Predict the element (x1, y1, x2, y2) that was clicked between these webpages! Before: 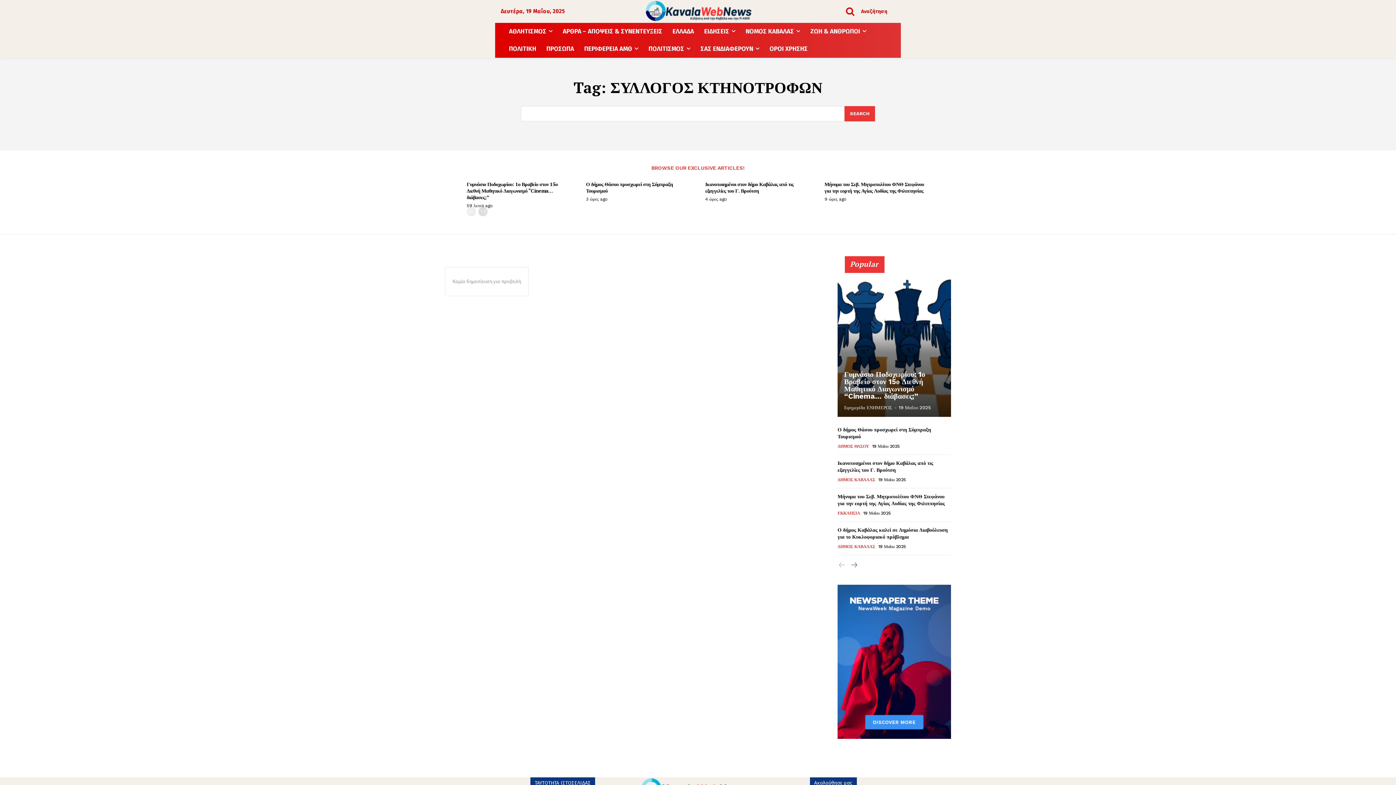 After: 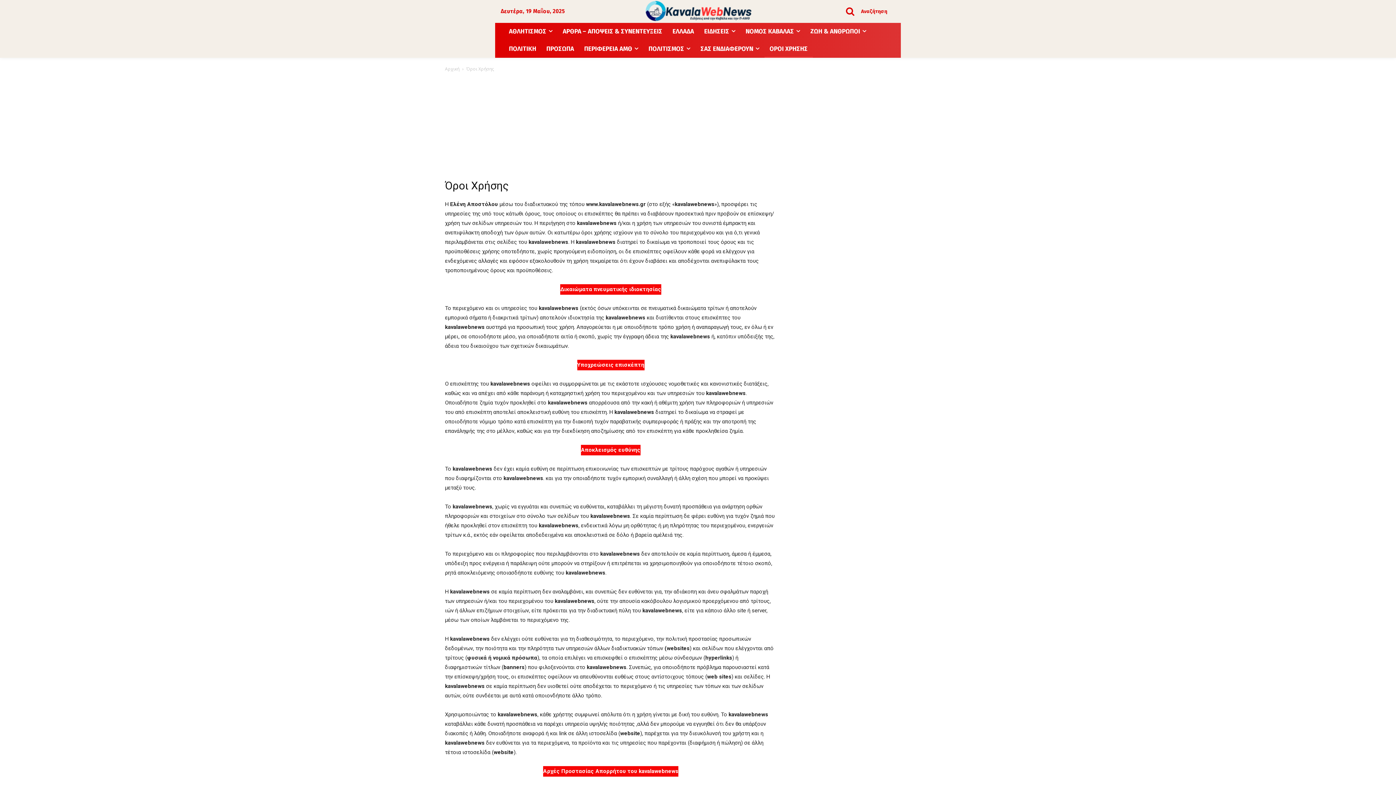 Action: label: ΟΡΟΙ ΧΡΗΣΗΣ bbox: (764, 40, 813, 57)